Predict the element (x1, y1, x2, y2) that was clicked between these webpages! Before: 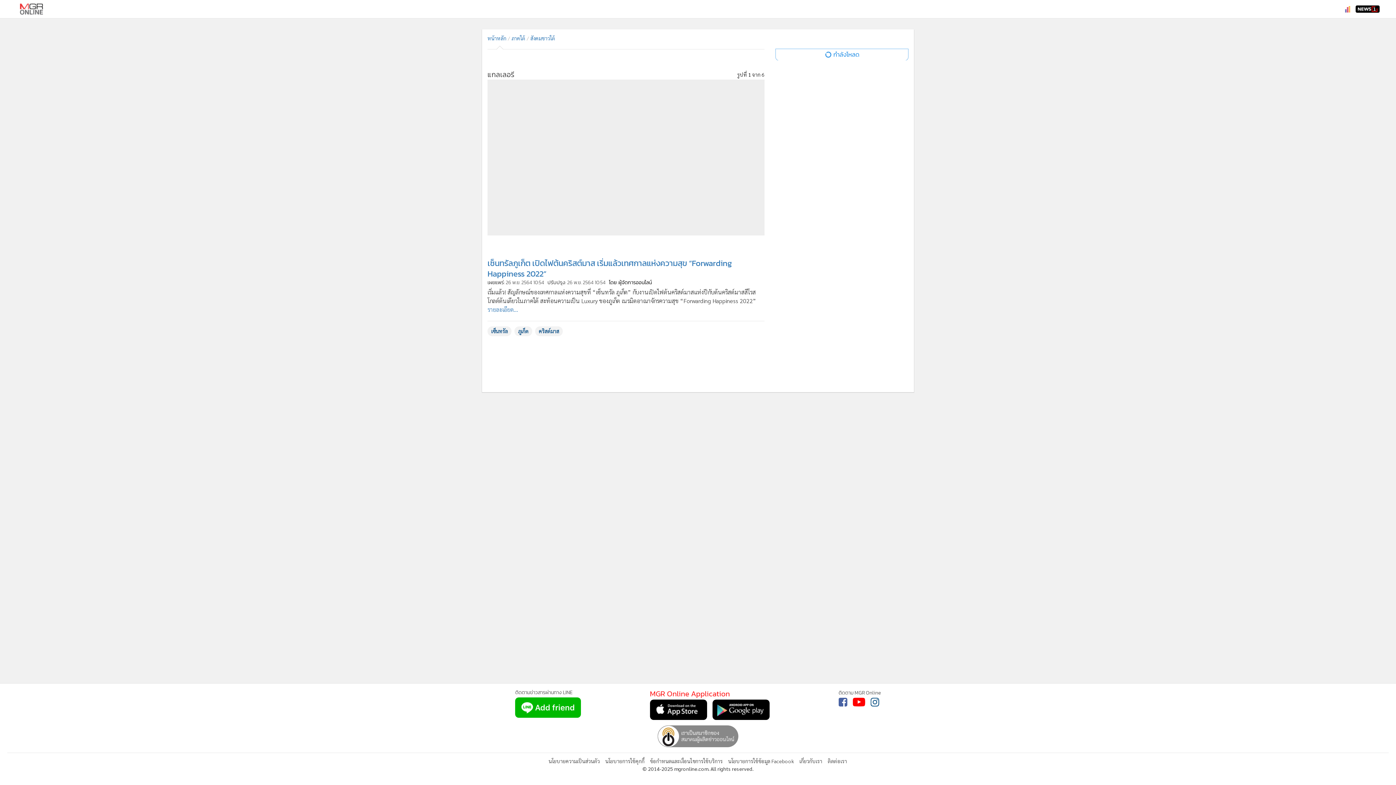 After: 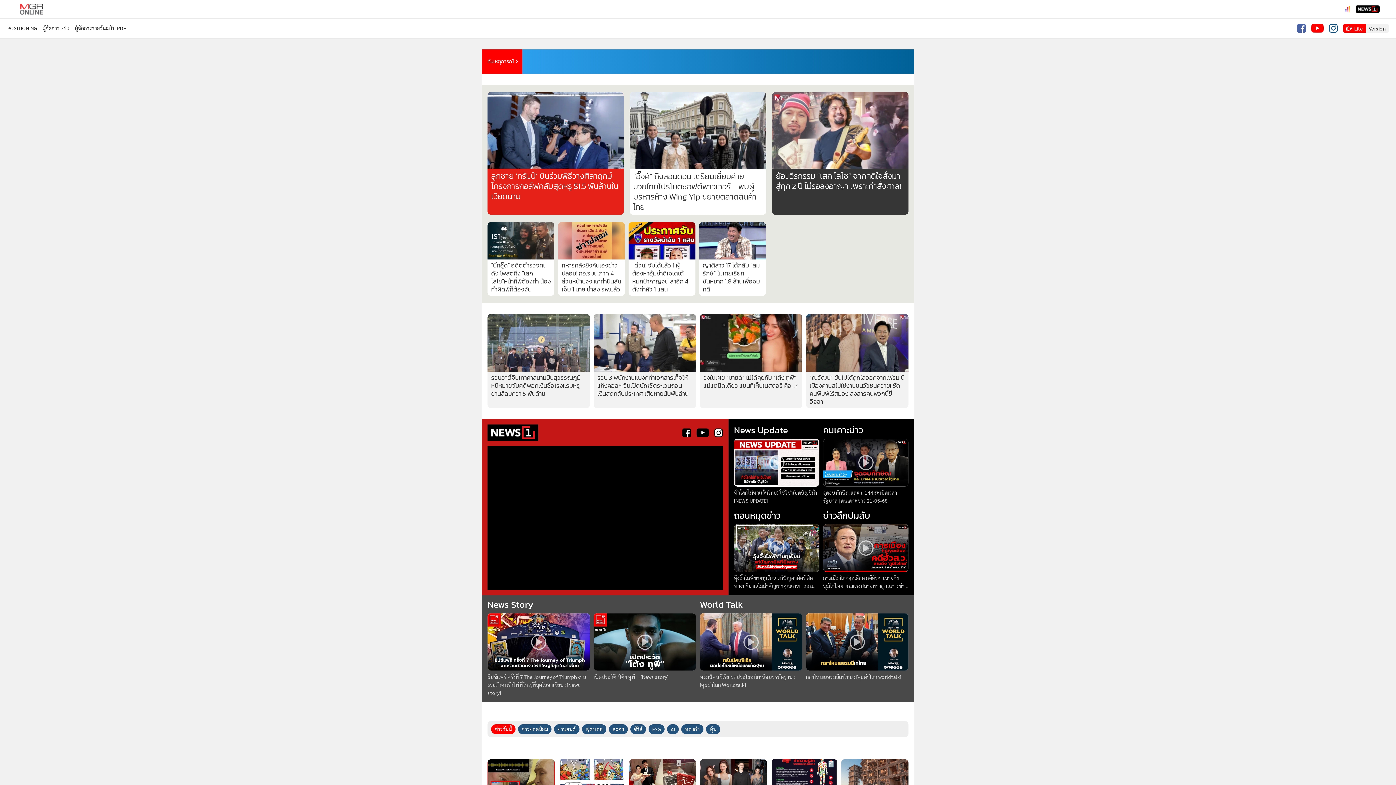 Action: bbox: (20, 3, 42, 14)